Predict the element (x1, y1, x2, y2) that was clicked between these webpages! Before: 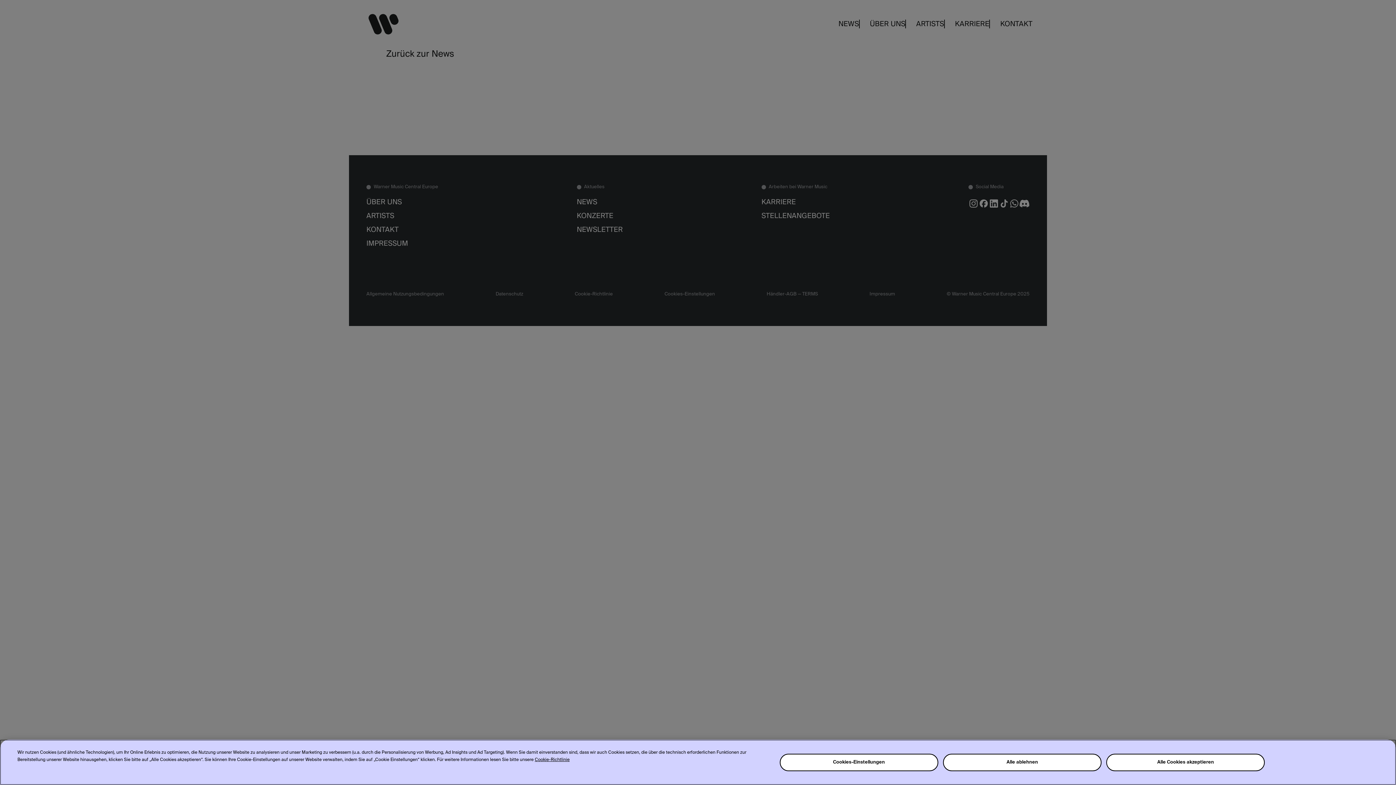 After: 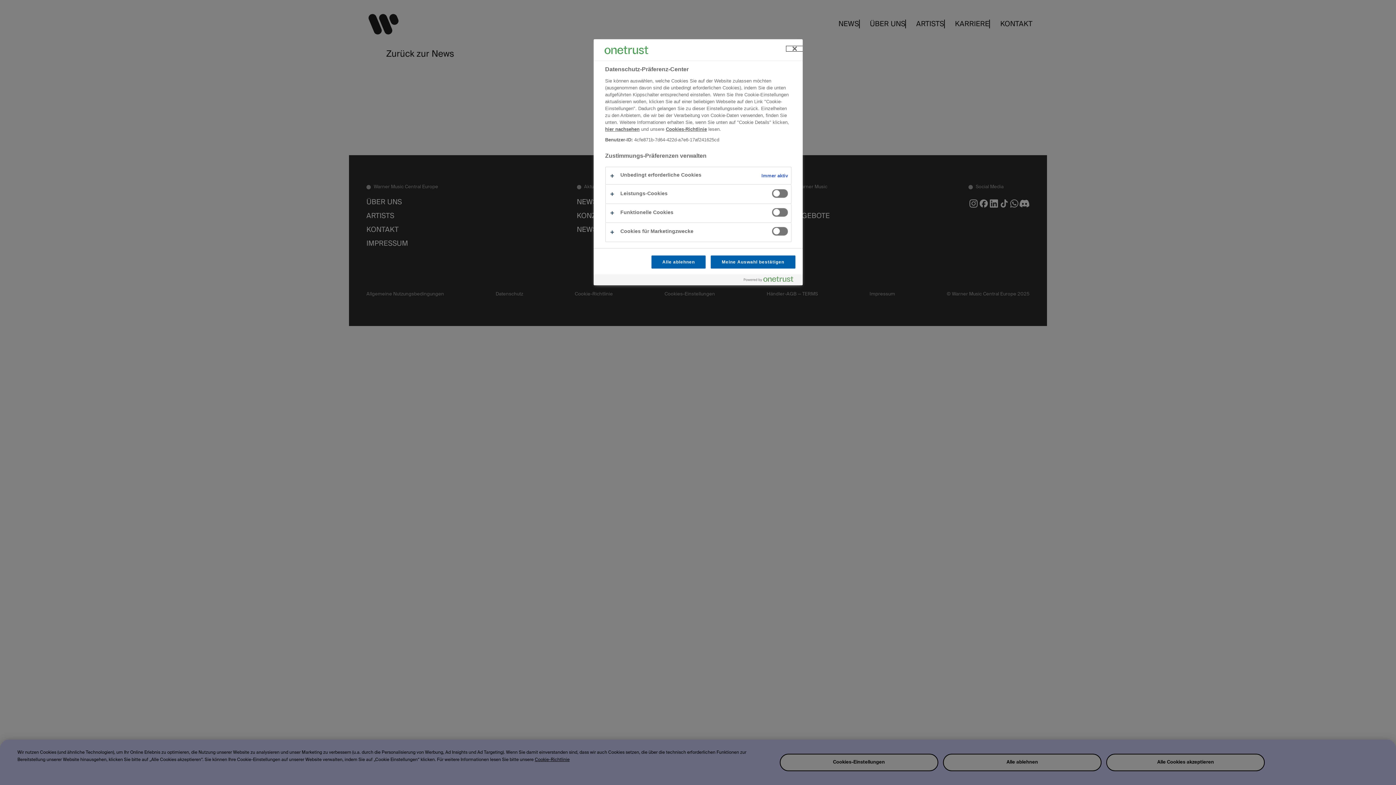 Action: label: Cookies-Einstellungen bbox: (779, 754, 938, 771)